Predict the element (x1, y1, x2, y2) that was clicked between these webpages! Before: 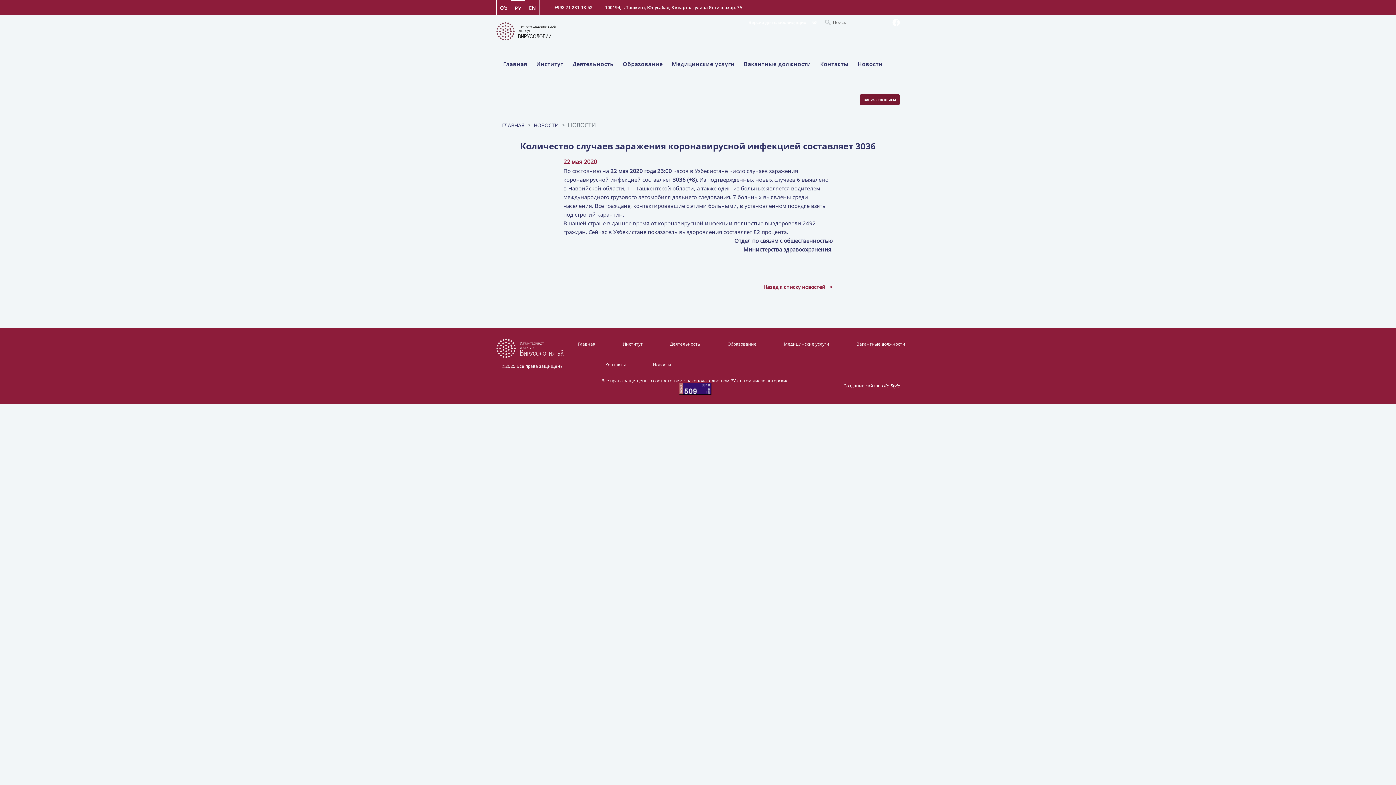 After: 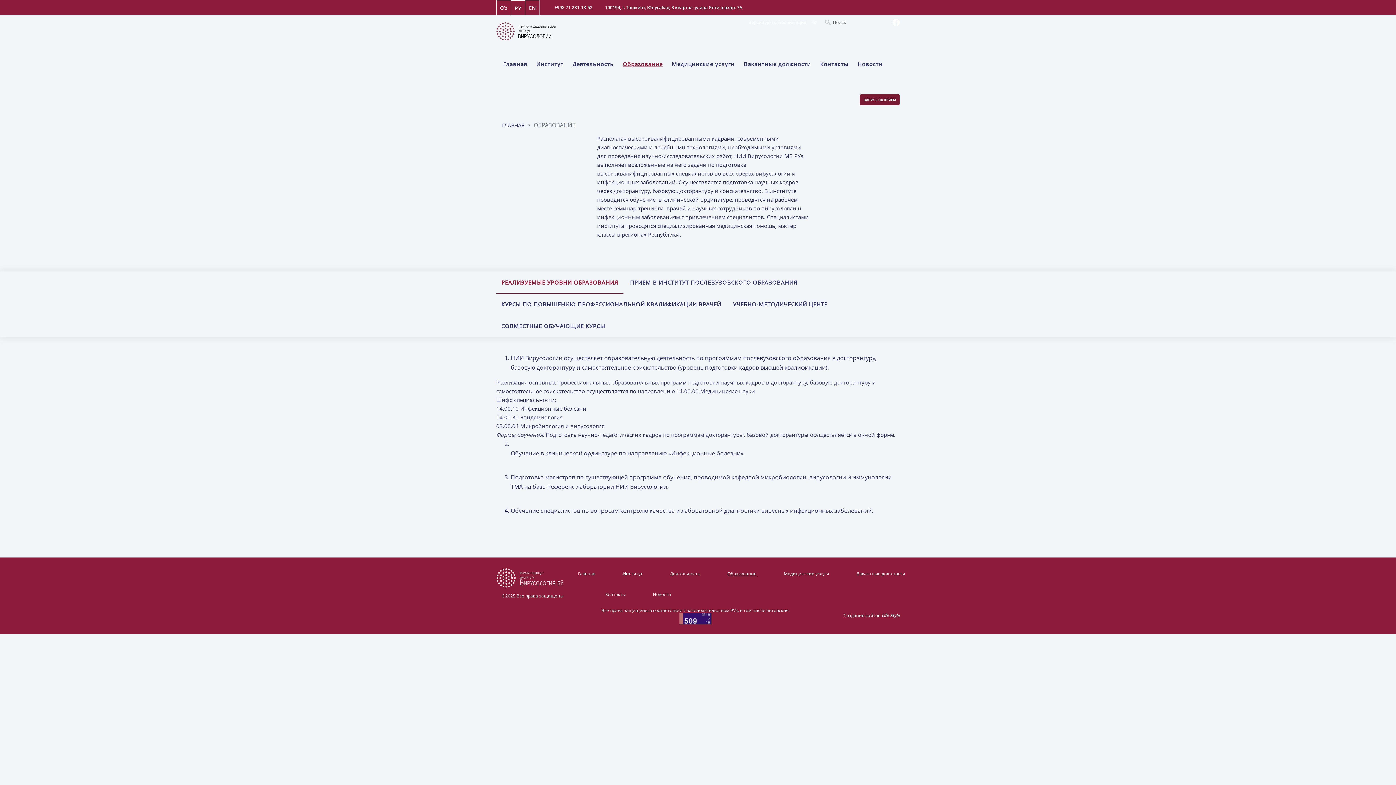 Action: label: Образование bbox: (727, 333, 756, 354)